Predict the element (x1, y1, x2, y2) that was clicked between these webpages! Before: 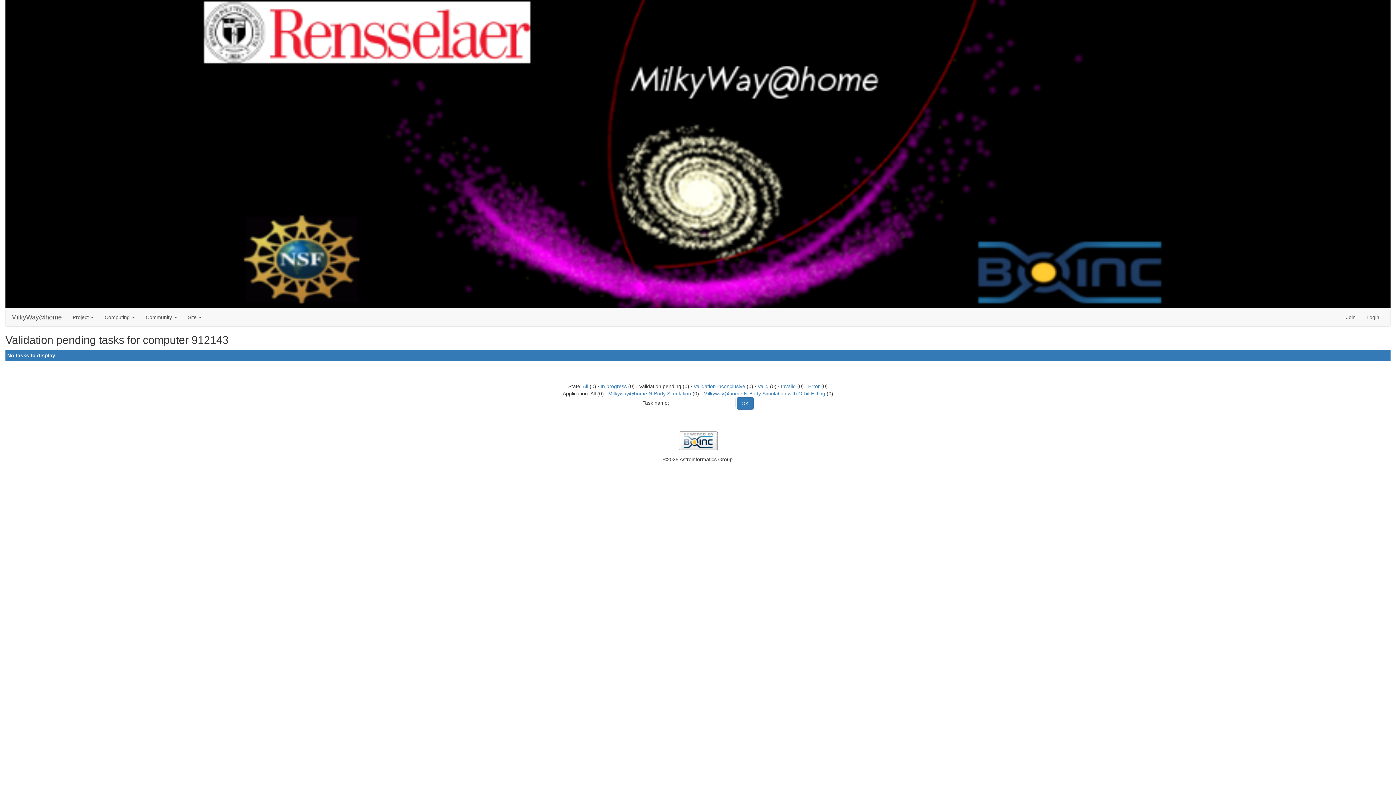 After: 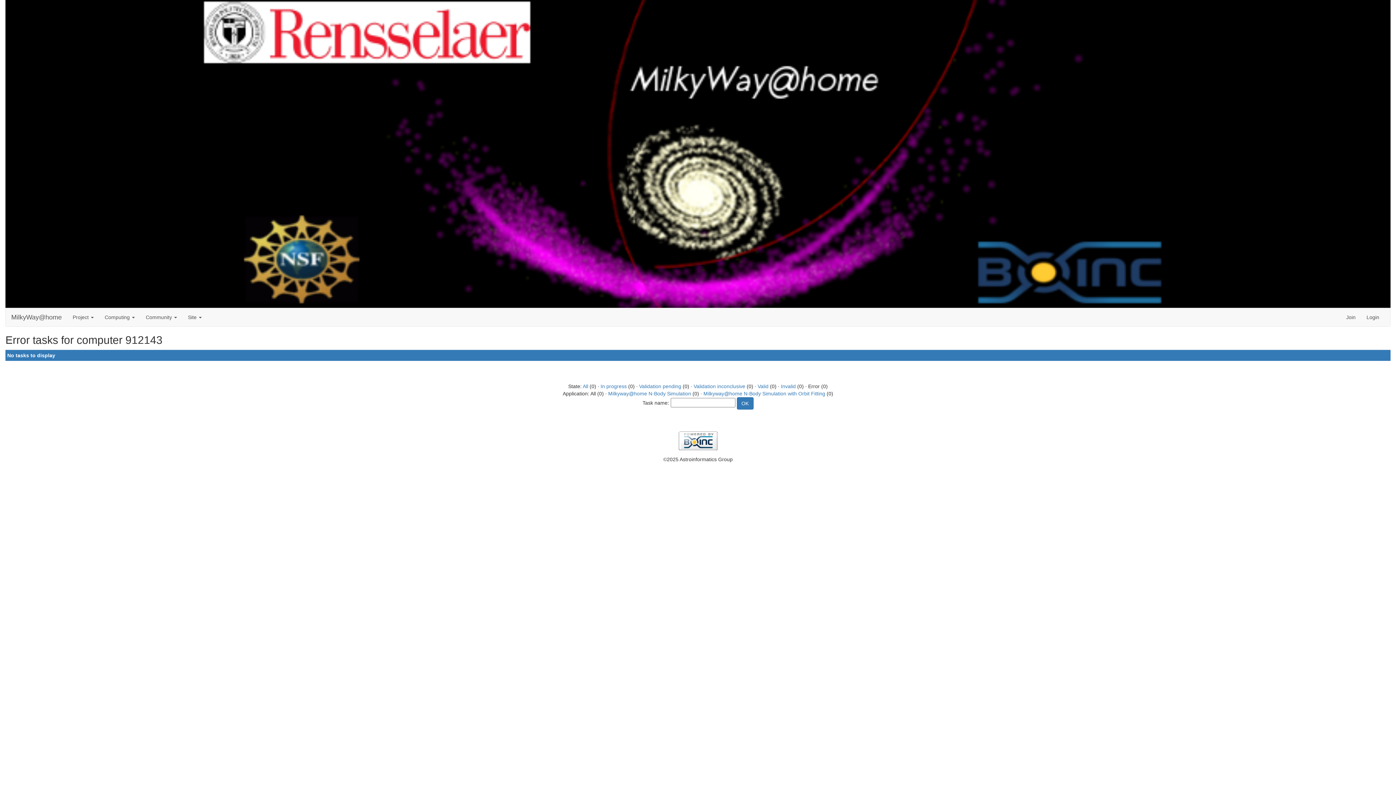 Action: label: Error bbox: (808, 383, 820, 389)